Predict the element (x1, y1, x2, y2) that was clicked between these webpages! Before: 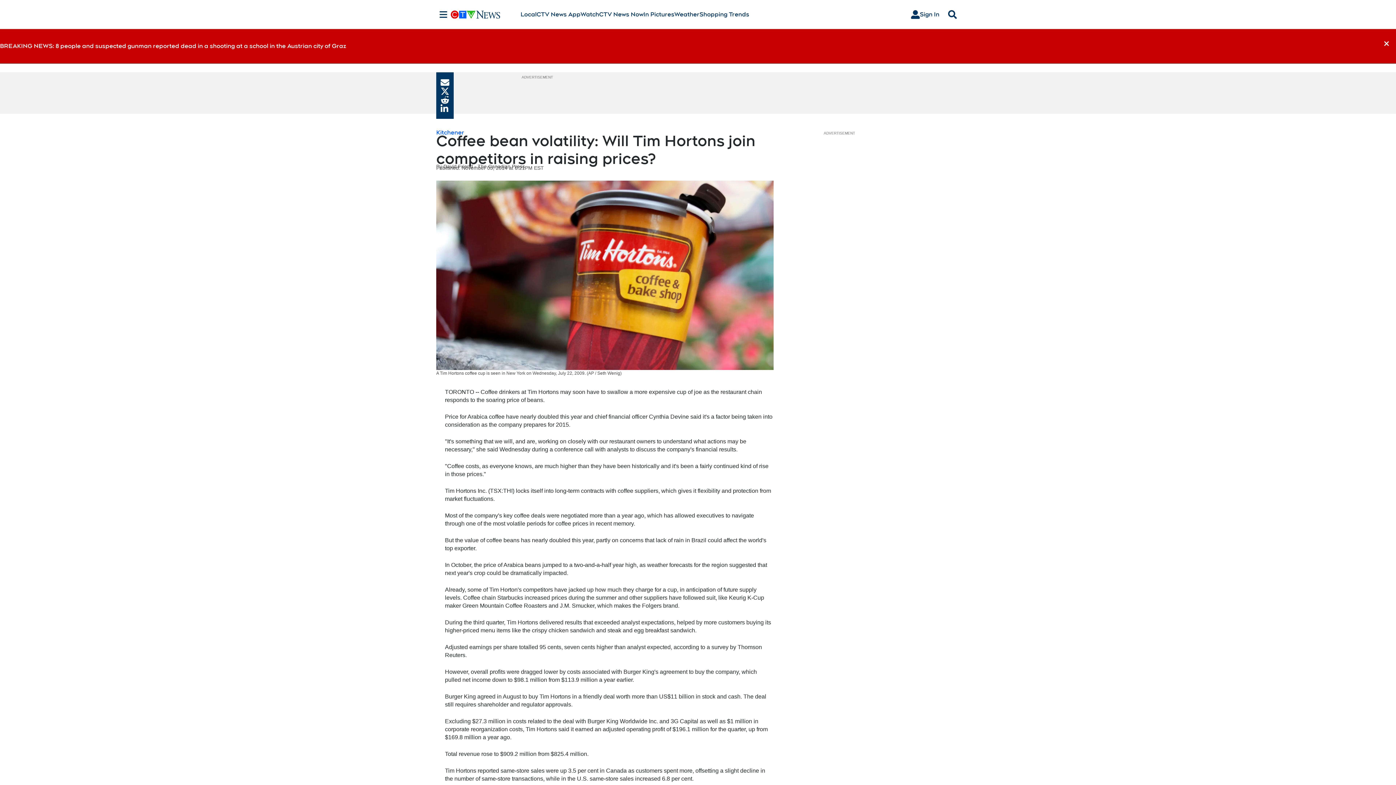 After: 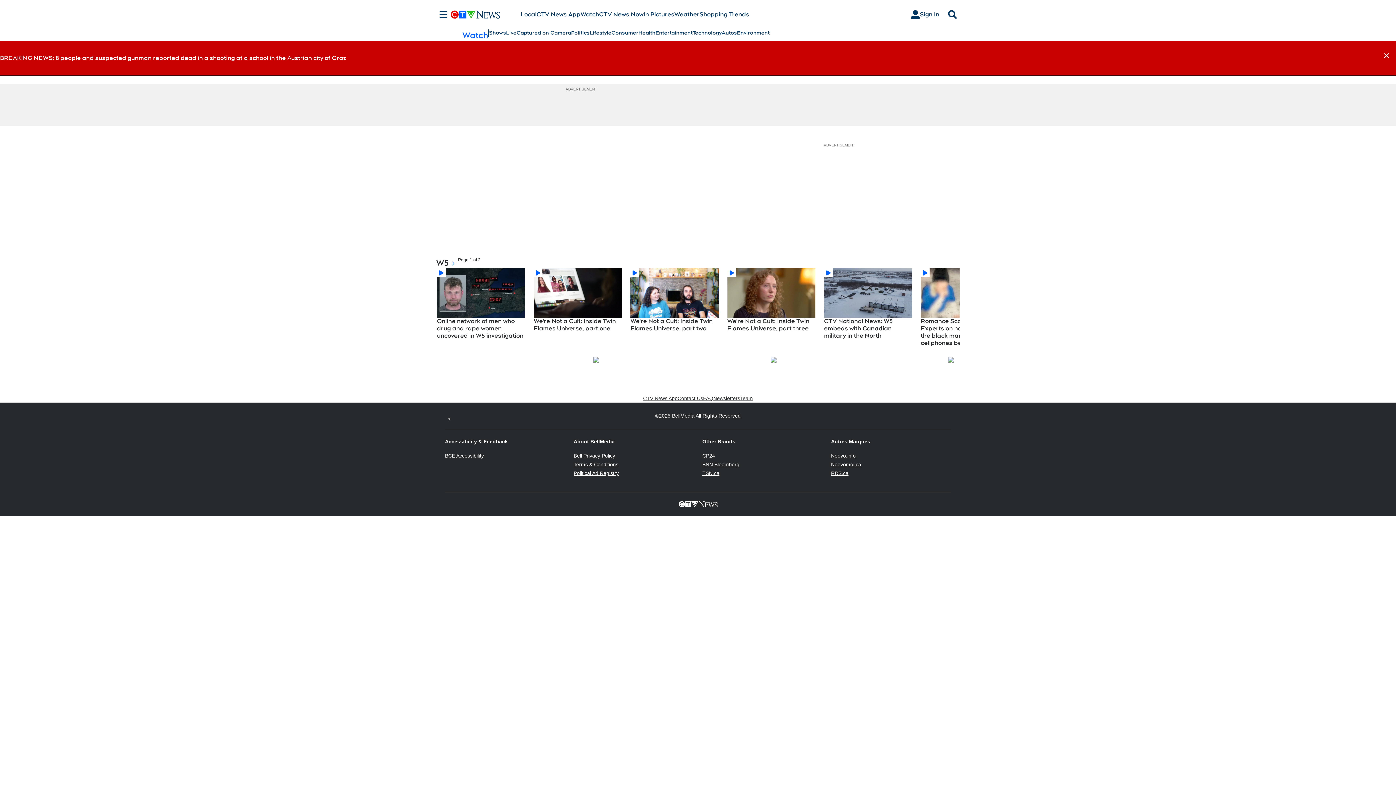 Action: bbox: (580, 10, 599, 18) label: Watch